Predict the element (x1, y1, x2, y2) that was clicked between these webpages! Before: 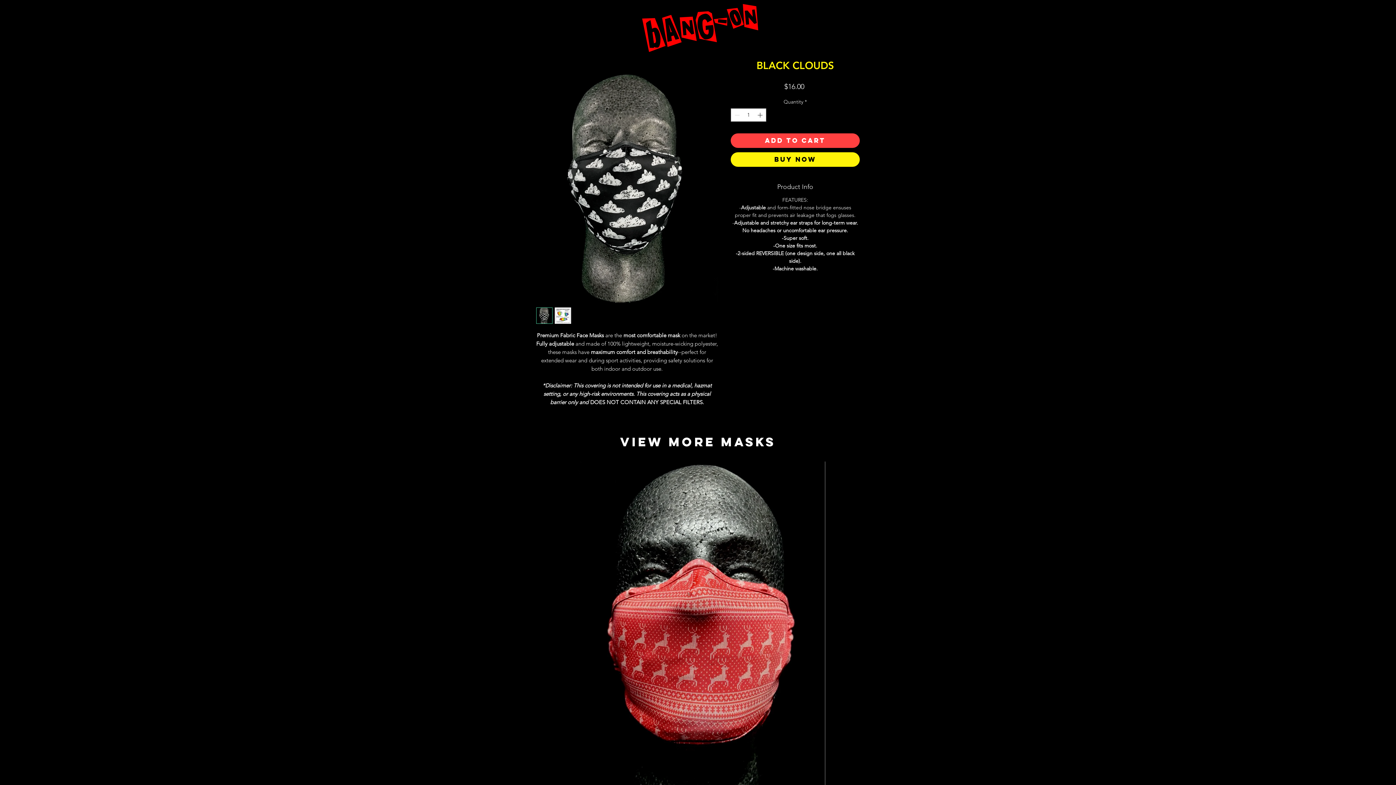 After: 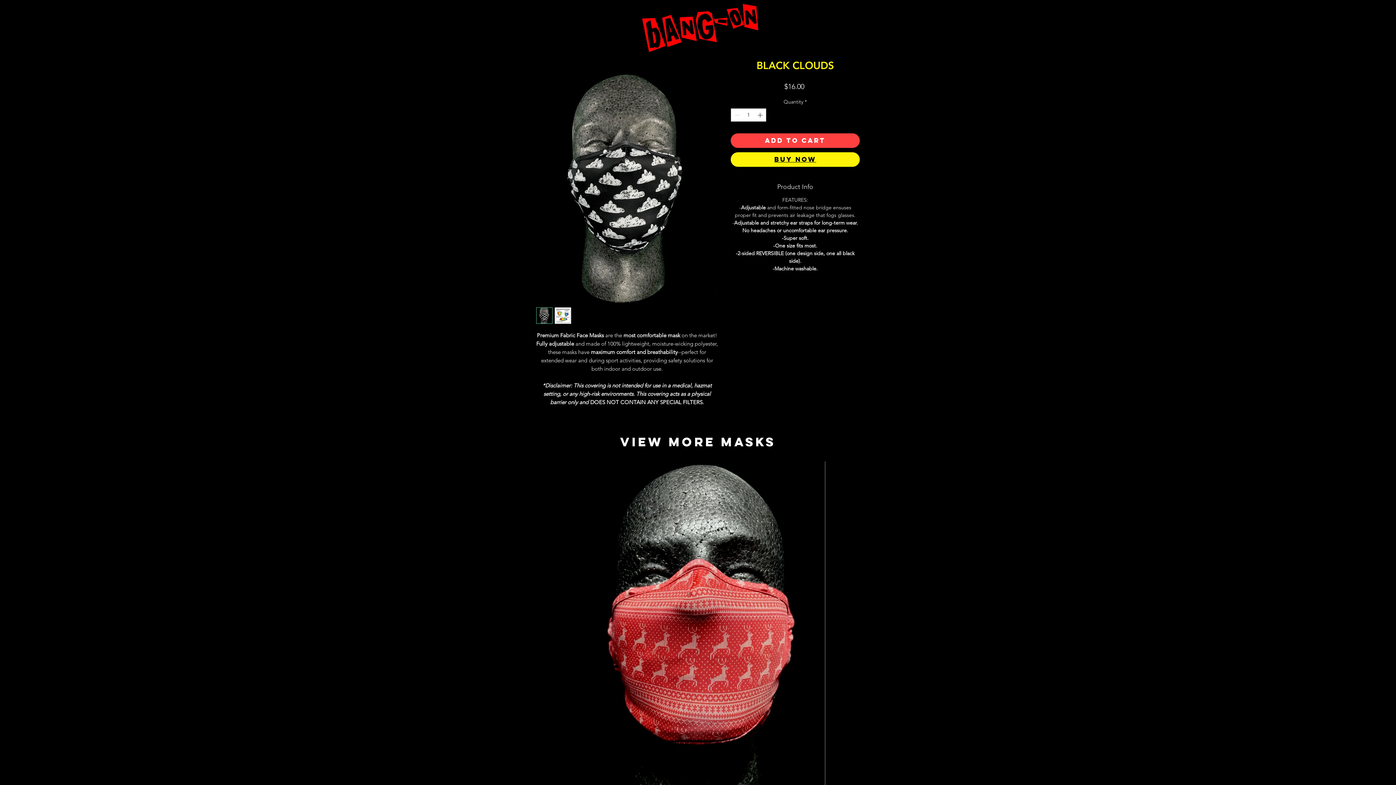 Action: label: Buy Now bbox: (730, 152, 860, 166)